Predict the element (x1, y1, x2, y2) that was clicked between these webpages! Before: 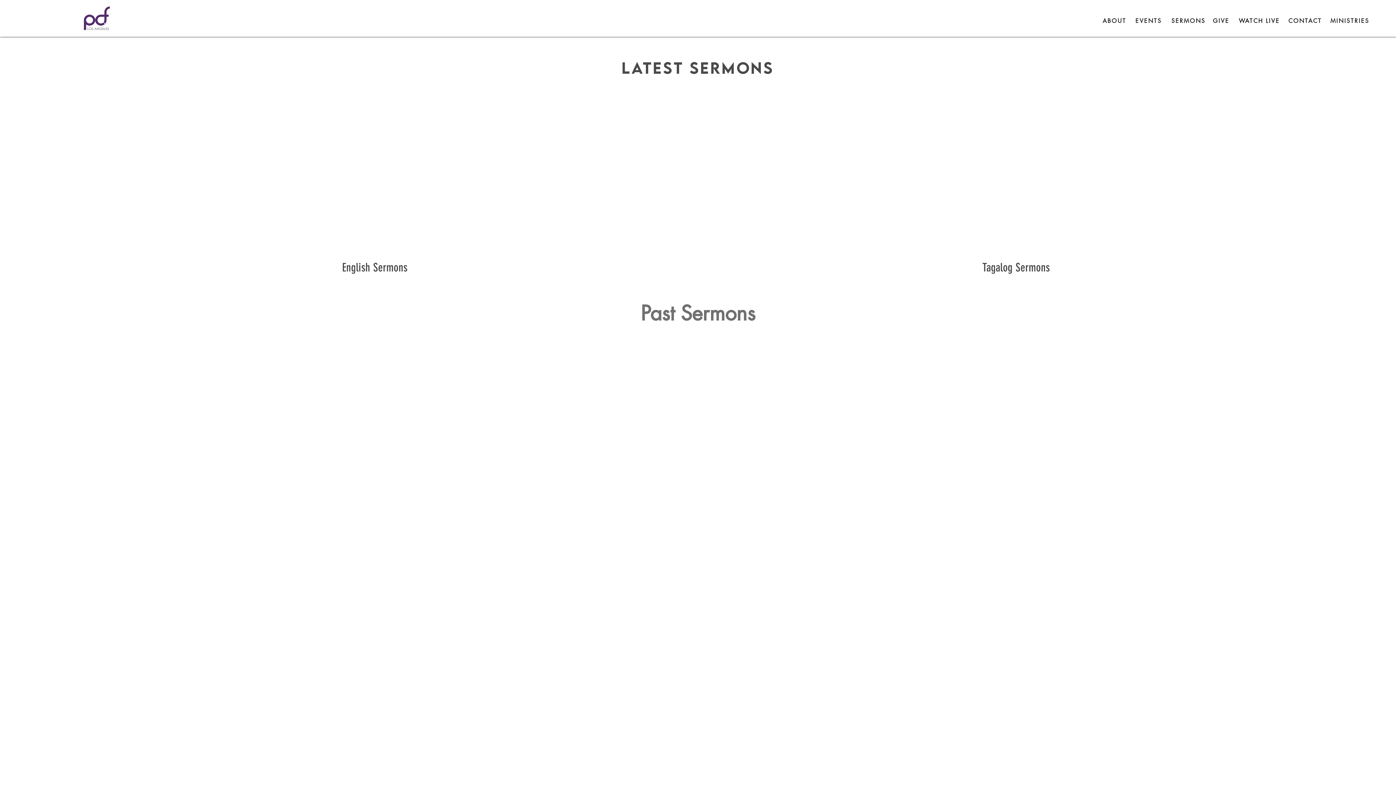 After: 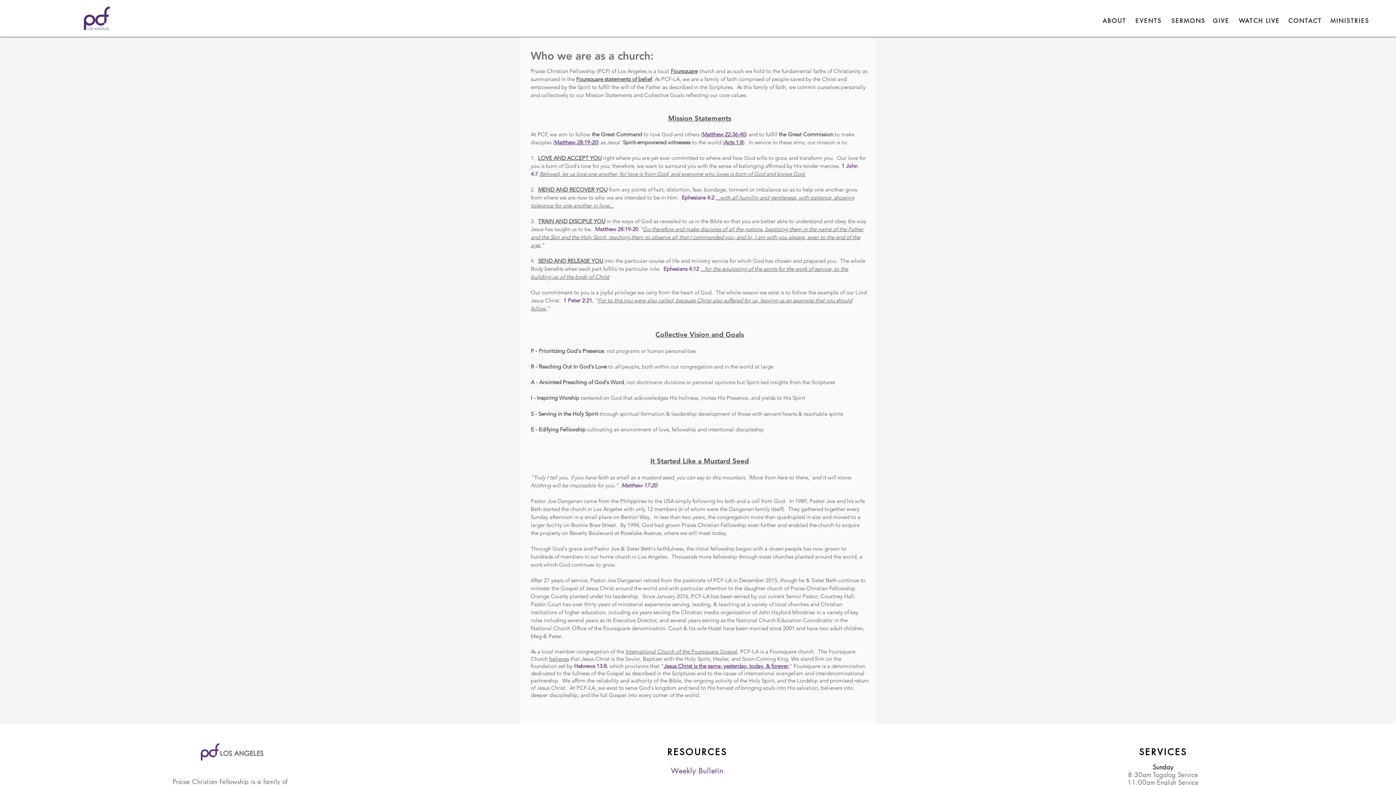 Action: bbox: (1102, 17, 1126, 24) label: ABOUT